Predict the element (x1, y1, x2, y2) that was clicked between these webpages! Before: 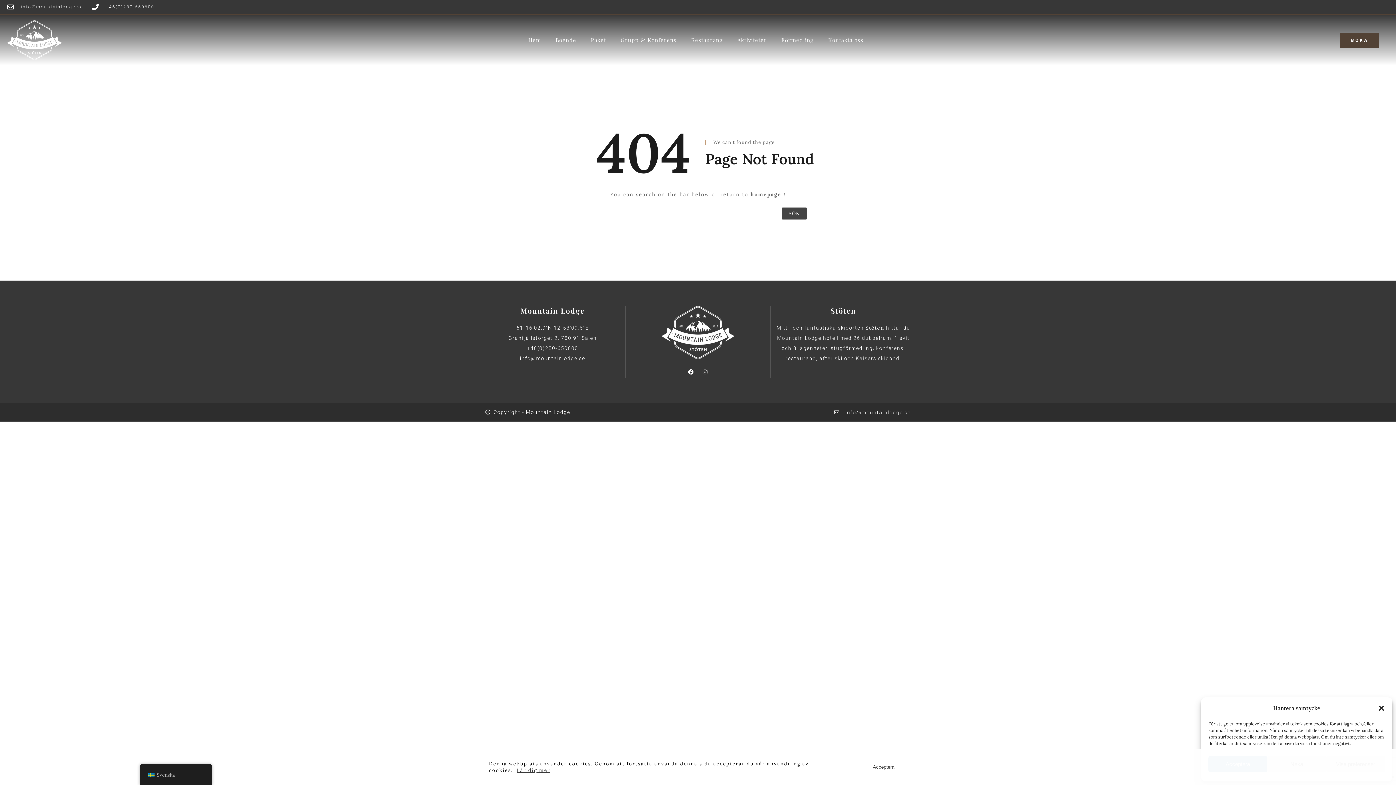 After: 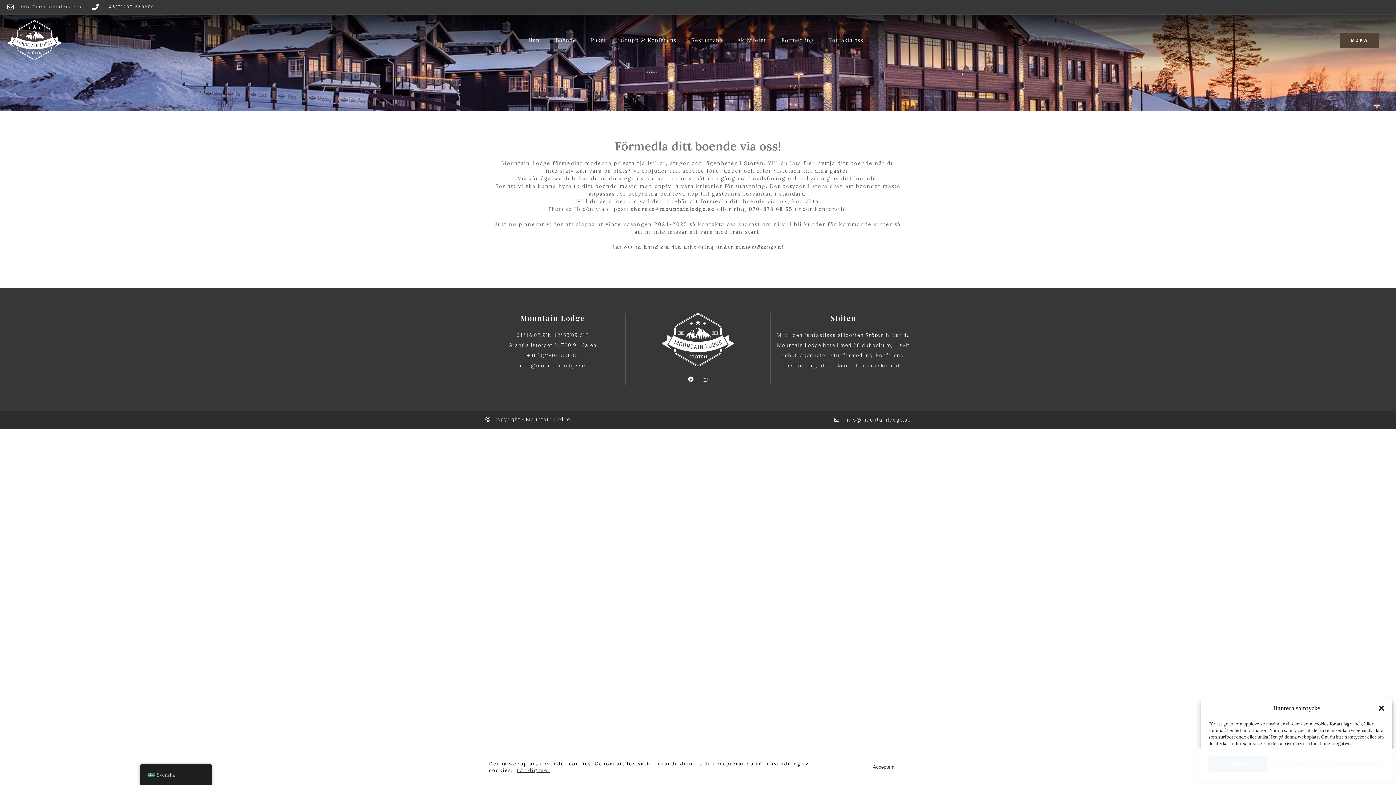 Action: bbox: (775, 37, 820, 42) label: Förmedling